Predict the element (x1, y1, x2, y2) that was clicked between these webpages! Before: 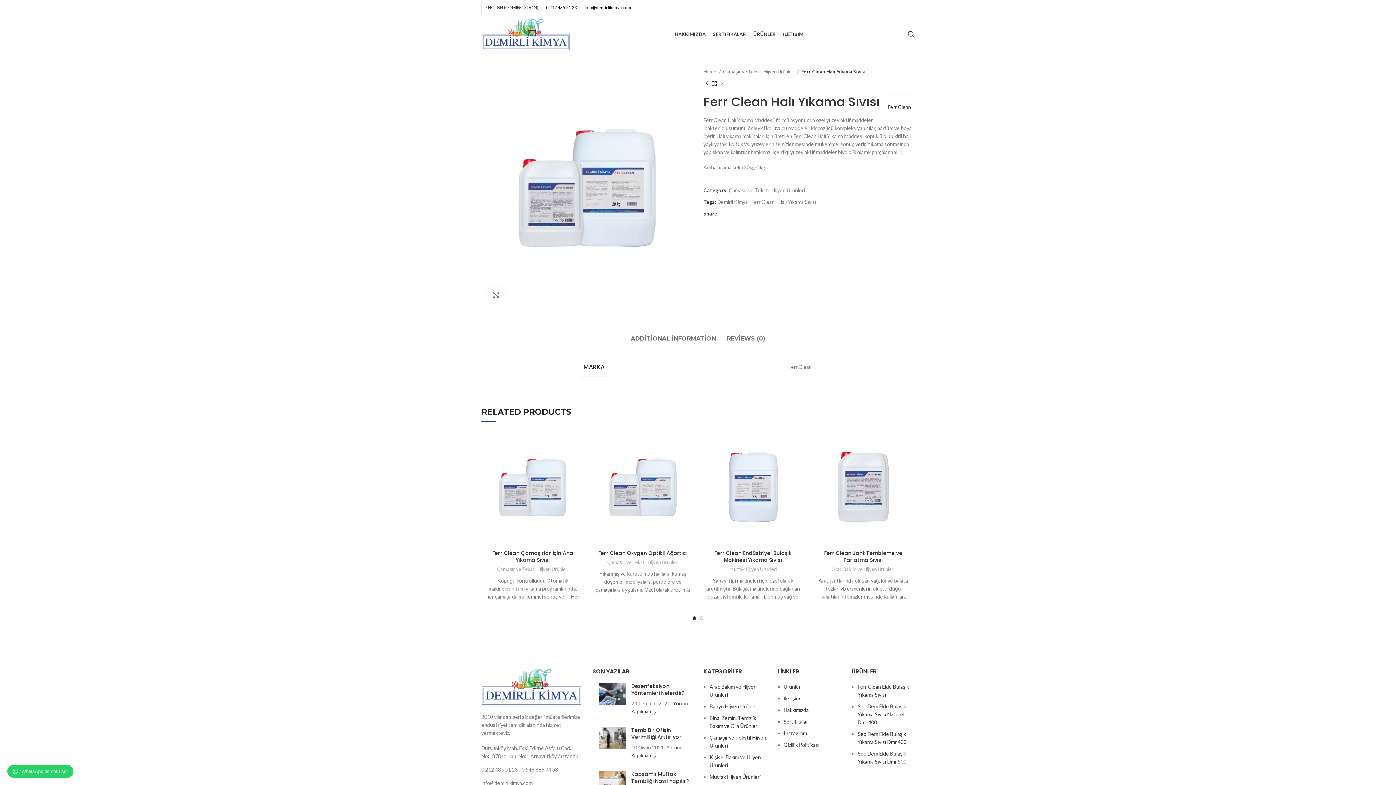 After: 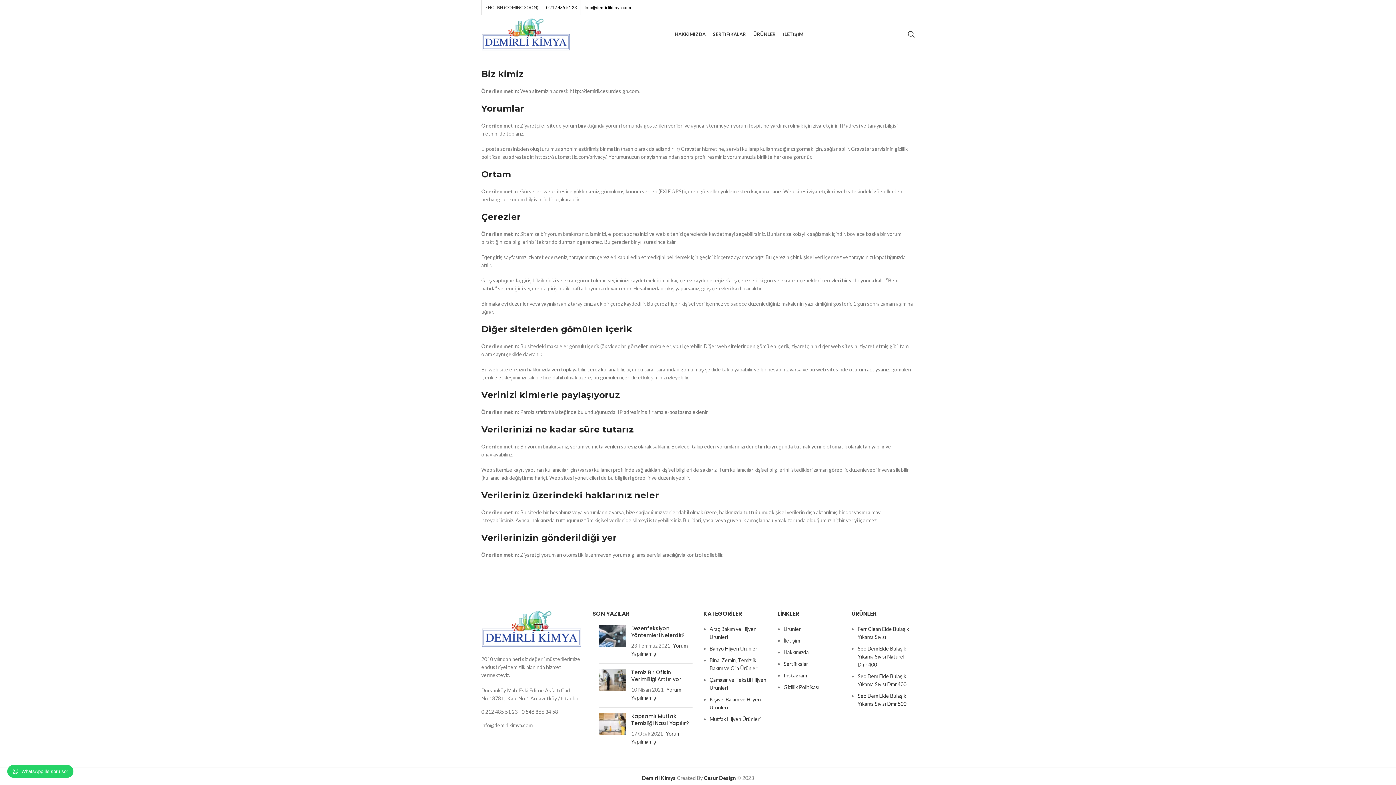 Action: label: Gizlilik Politikası bbox: (783, 742, 819, 748)